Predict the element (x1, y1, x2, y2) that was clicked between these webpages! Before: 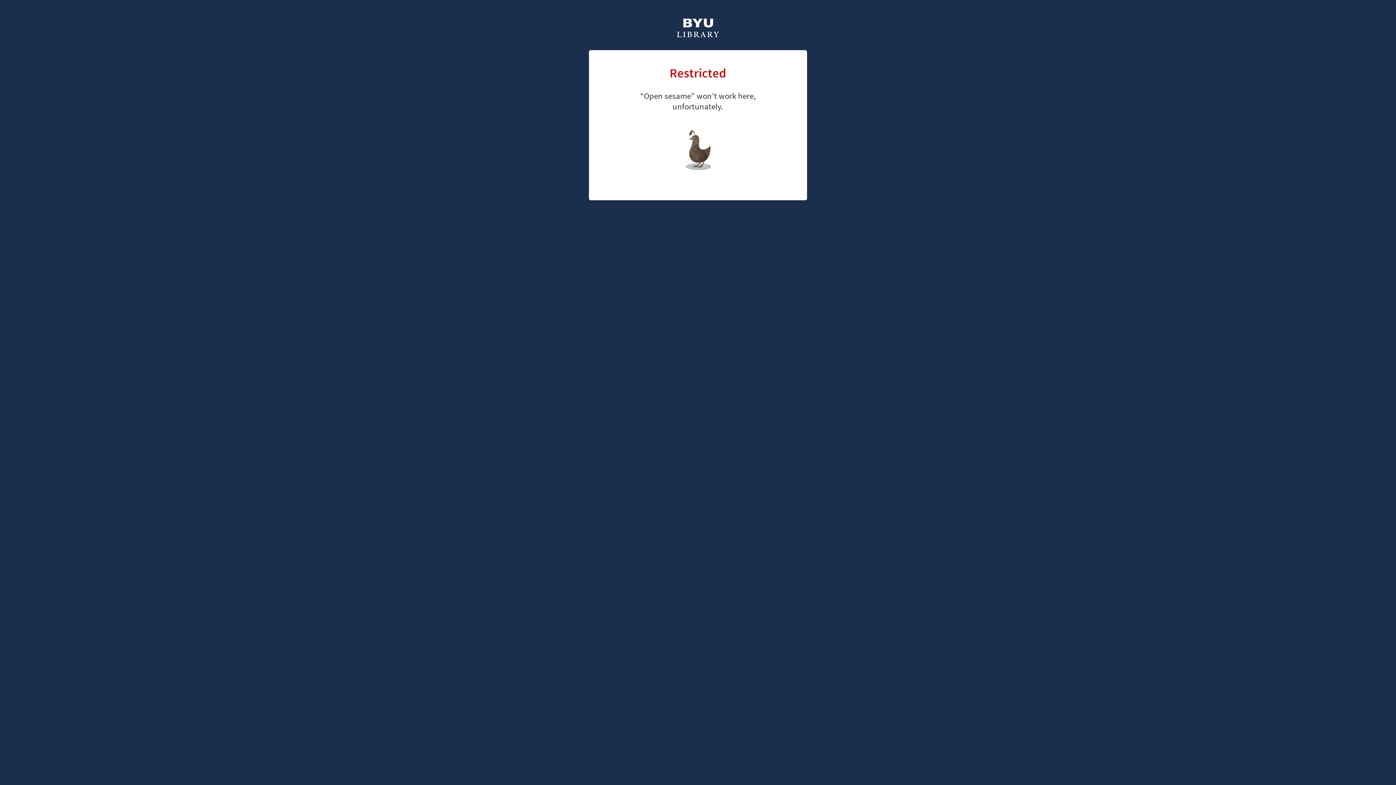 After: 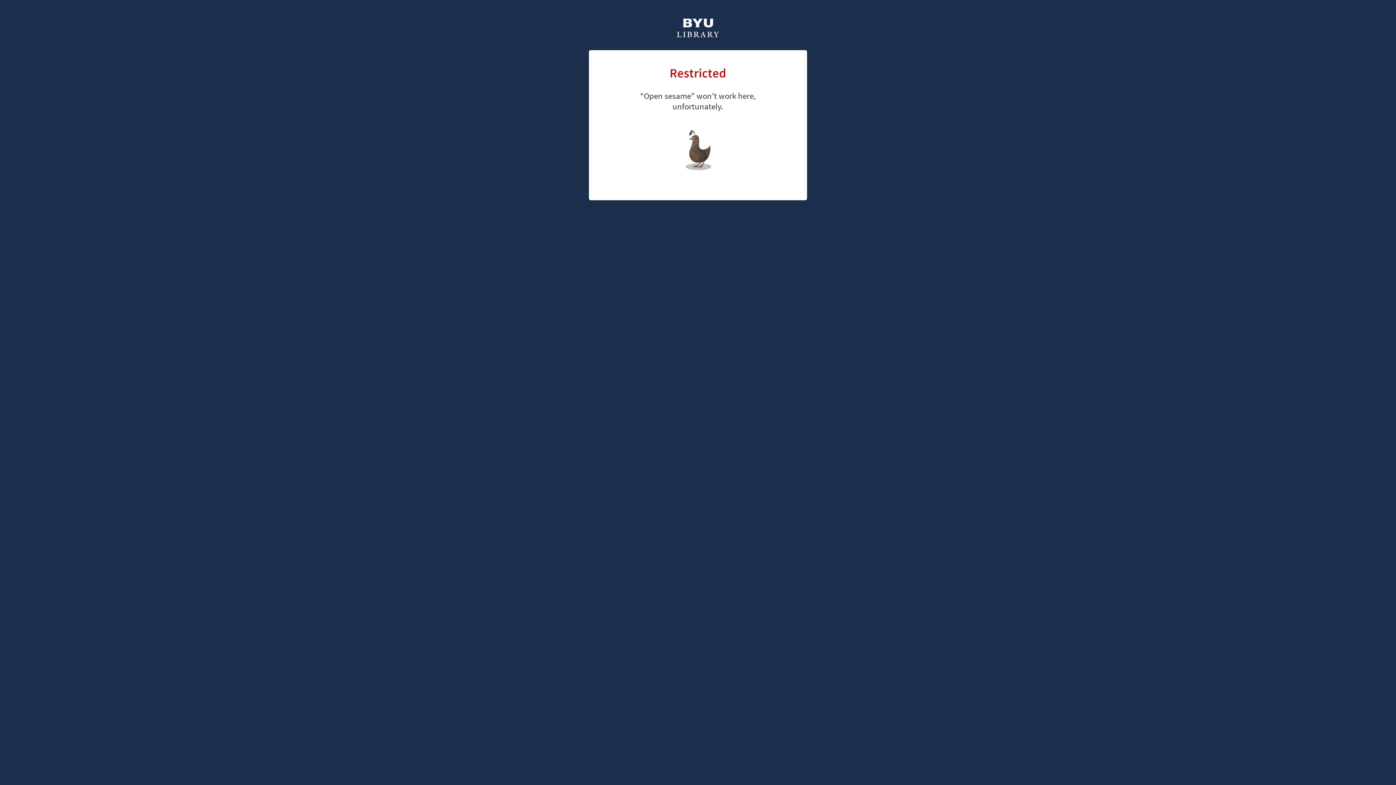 Action: bbox: (661, 126, 726, 147) label: library home page